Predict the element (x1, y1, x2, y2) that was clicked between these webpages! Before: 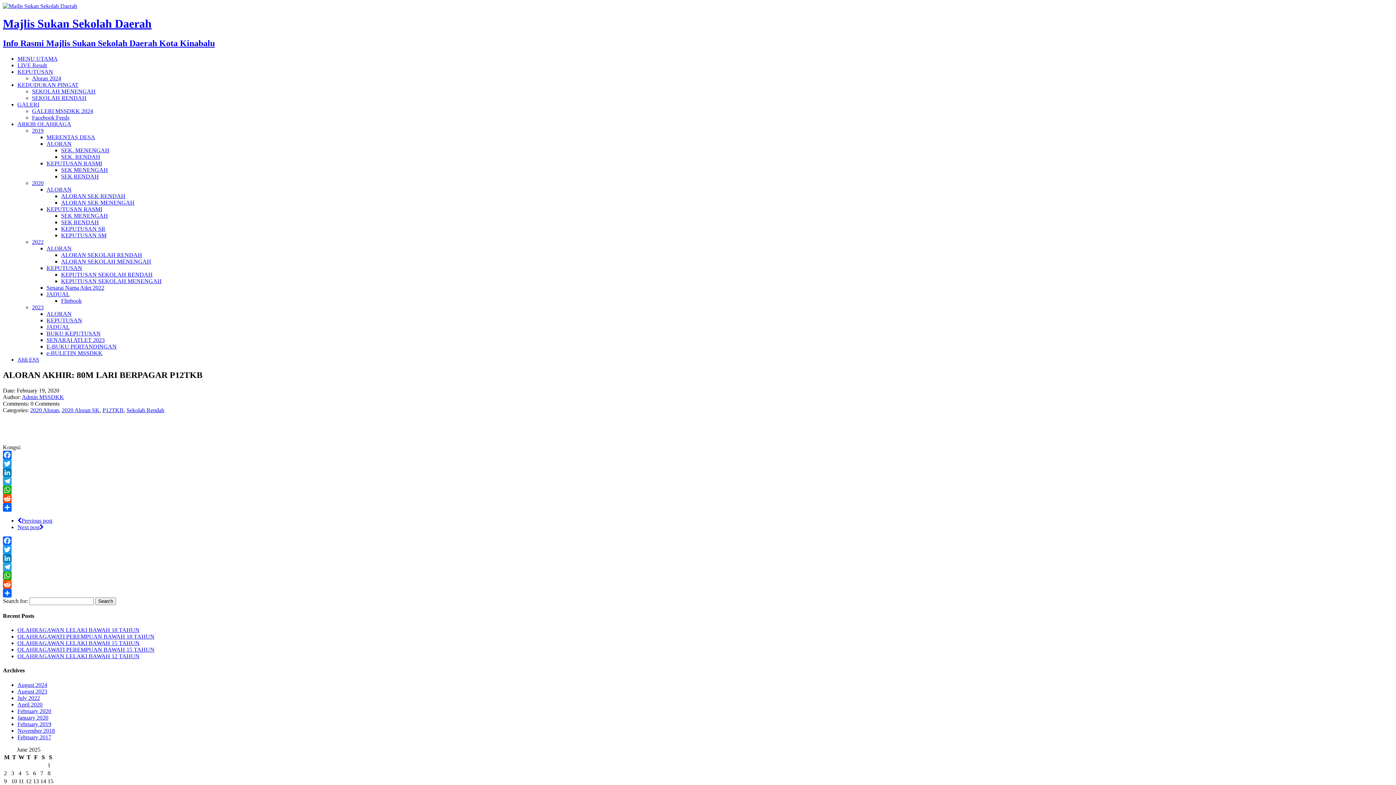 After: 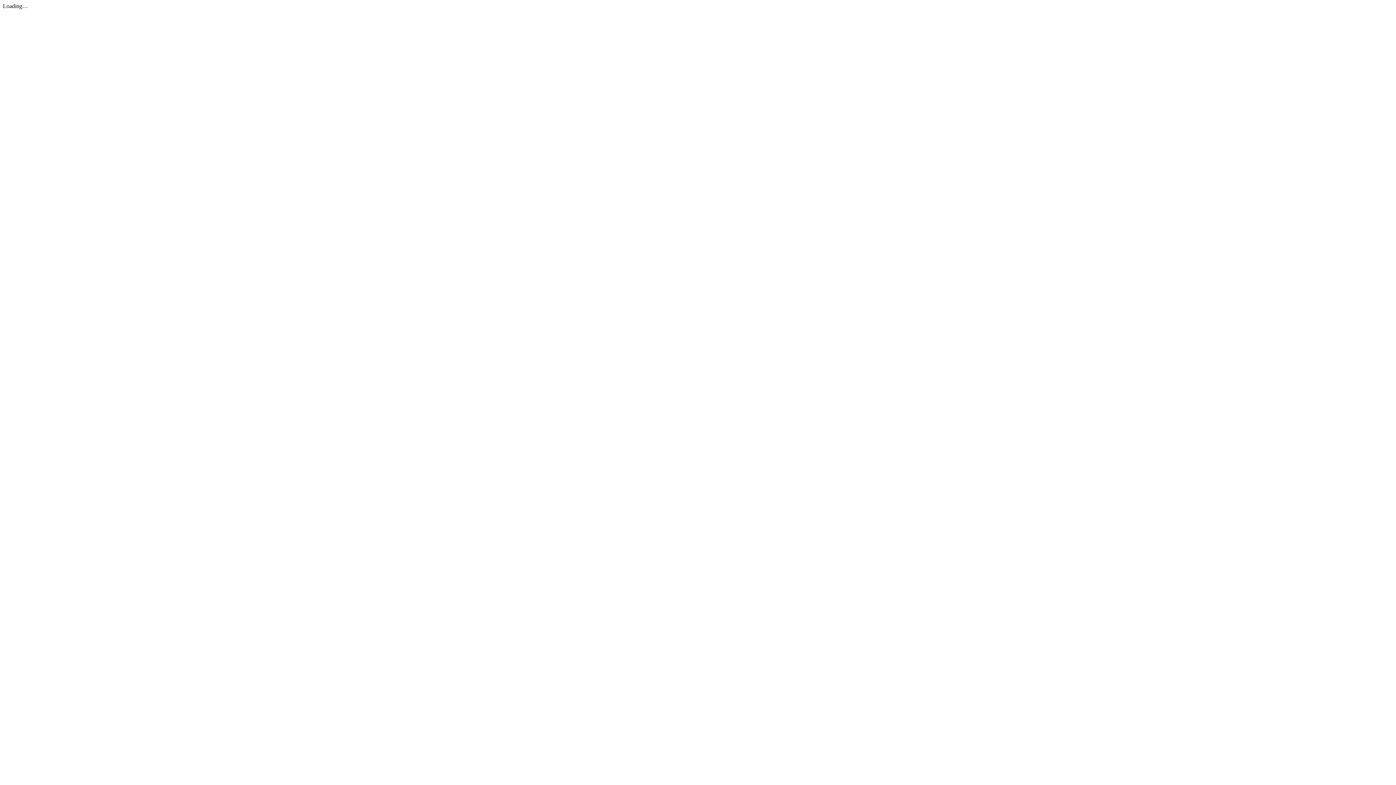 Action: bbox: (46, 330, 100, 336) label: BUKU KEPUTUSAN